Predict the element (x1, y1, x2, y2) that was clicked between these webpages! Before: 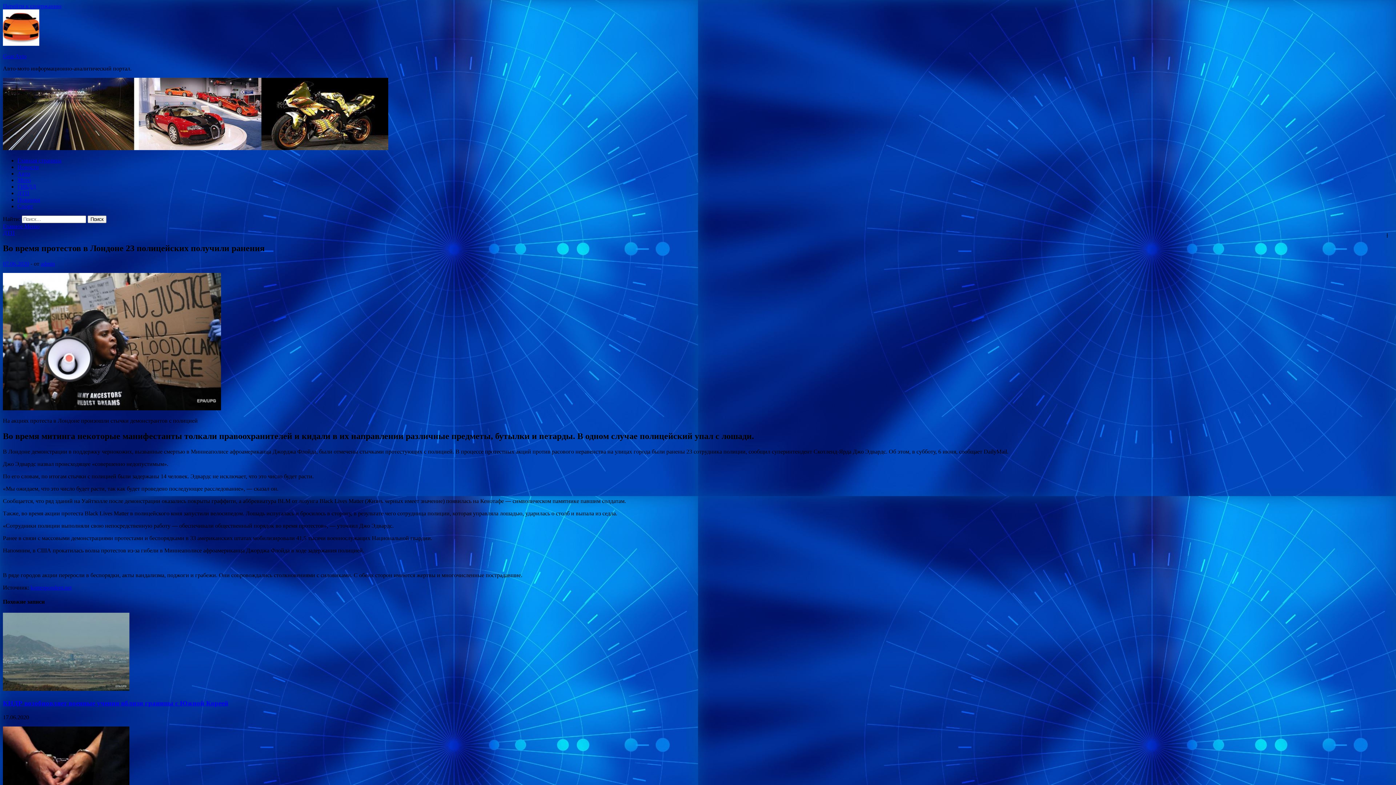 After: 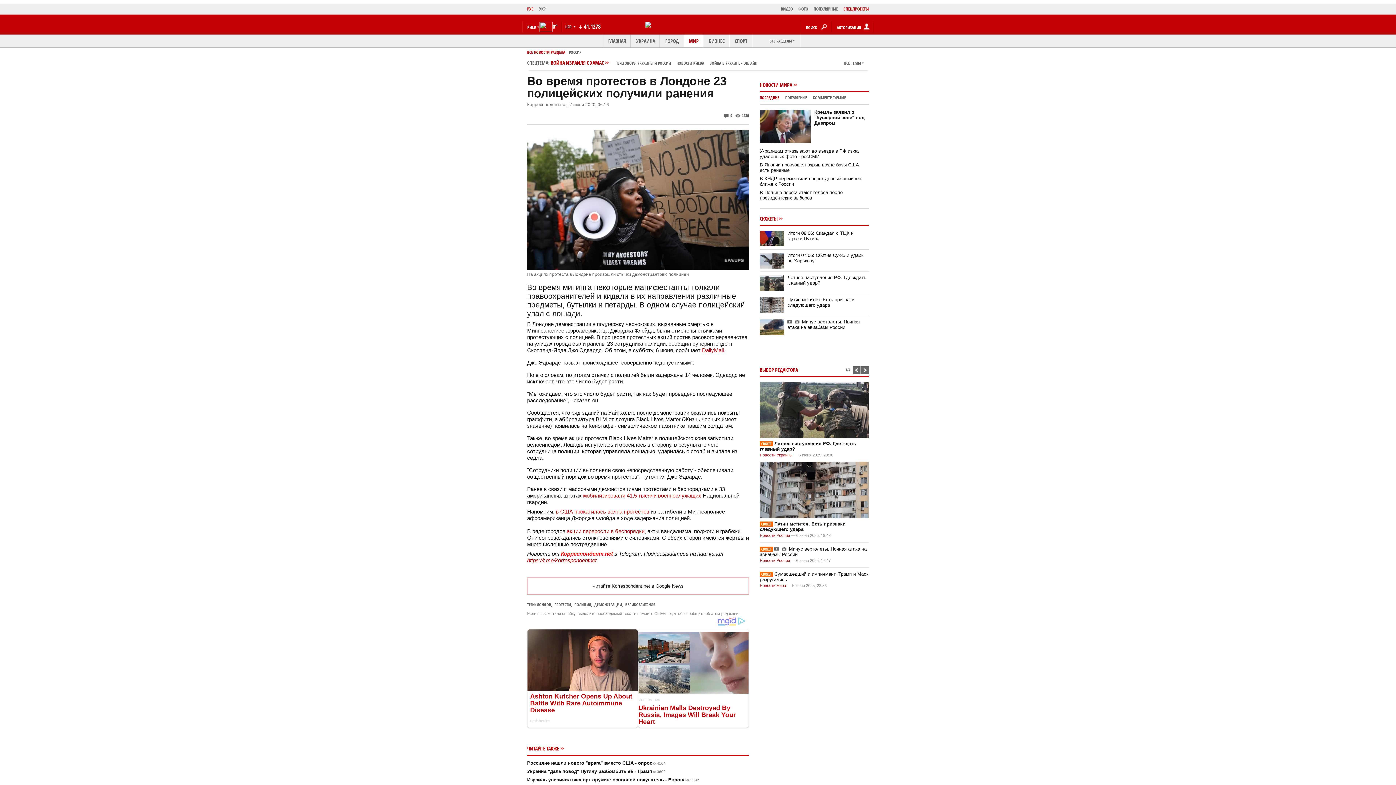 Action: label: korrespondent.net bbox: (30, 584, 71, 590)